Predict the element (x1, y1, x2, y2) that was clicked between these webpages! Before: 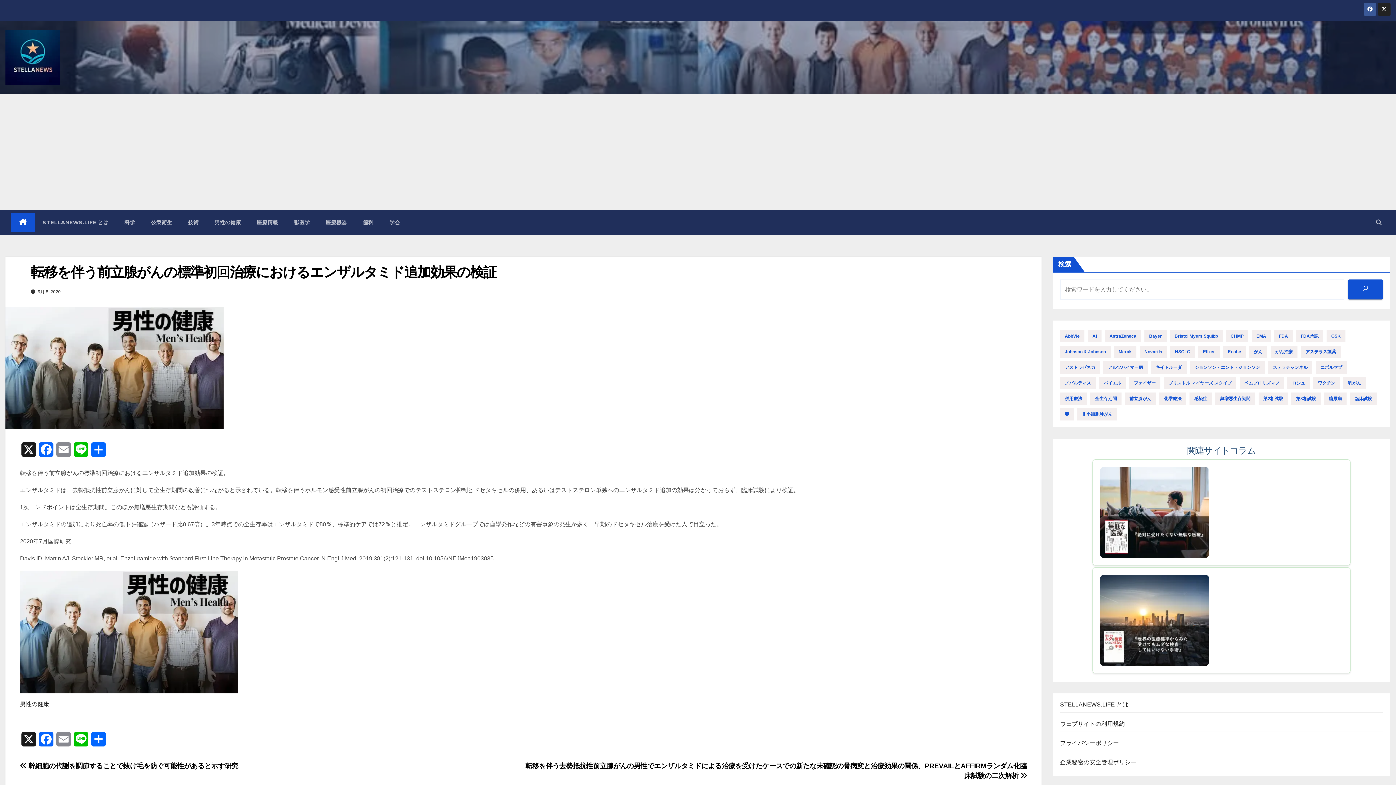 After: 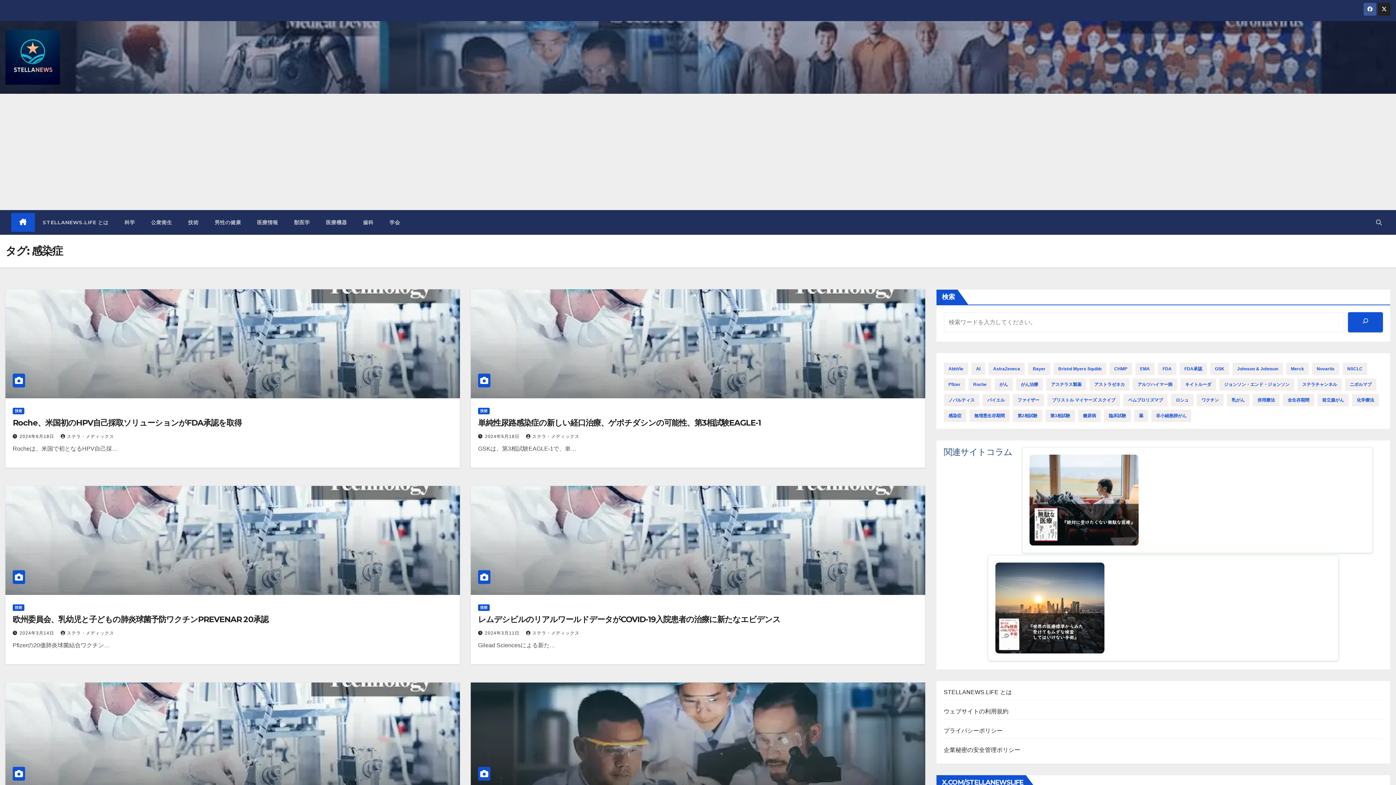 Action: bbox: (1189, 392, 1212, 405) label: 感染症 (18個の項目)